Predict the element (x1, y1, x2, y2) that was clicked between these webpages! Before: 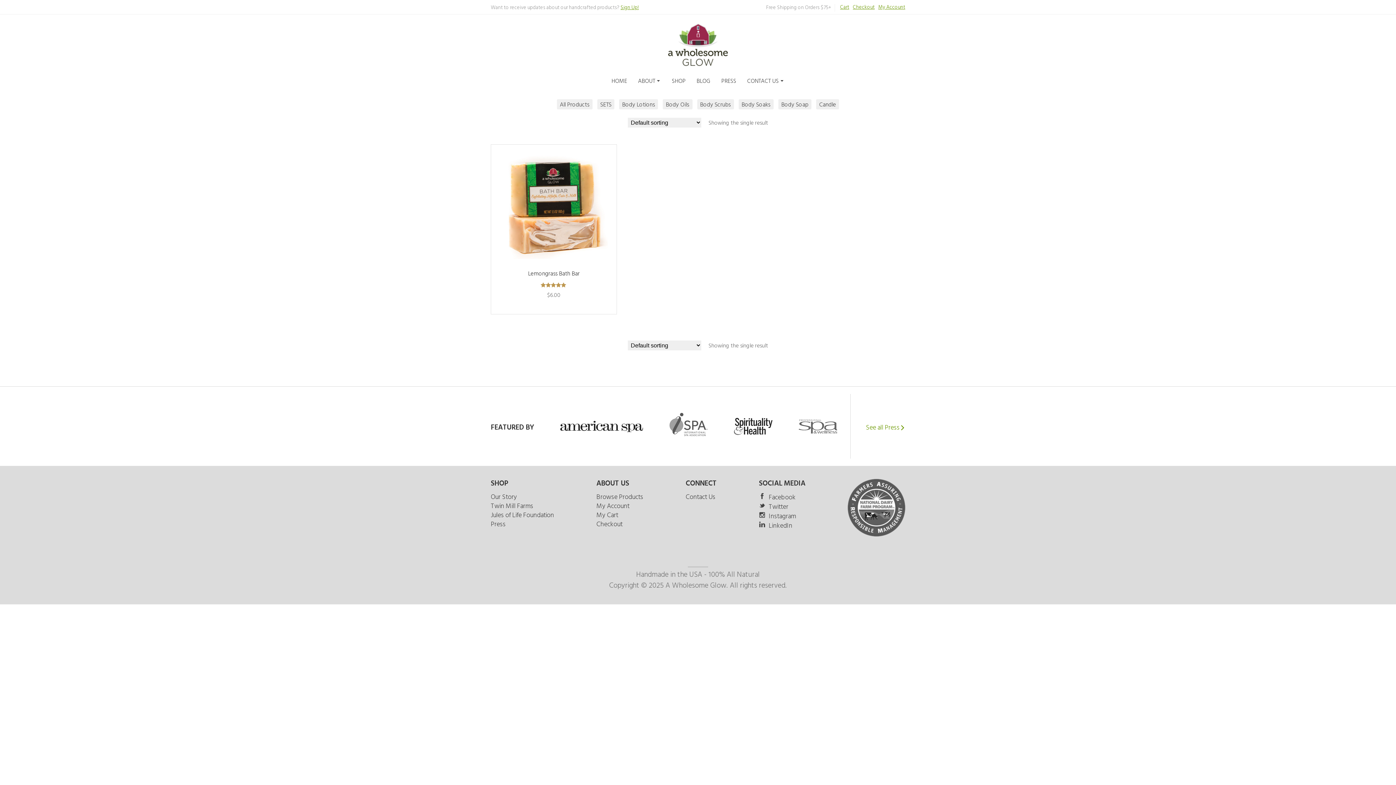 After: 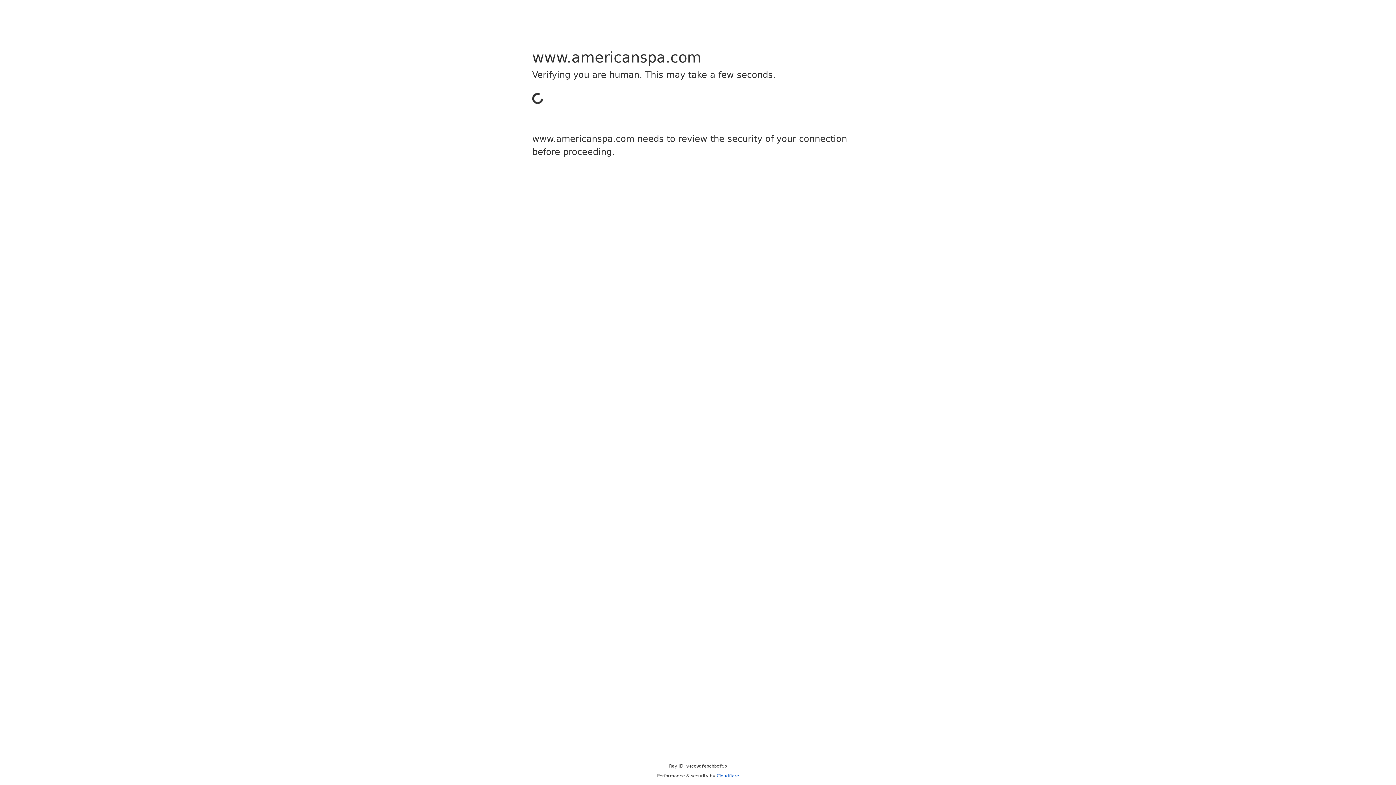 Action: bbox: (560, 416, 643, 437)